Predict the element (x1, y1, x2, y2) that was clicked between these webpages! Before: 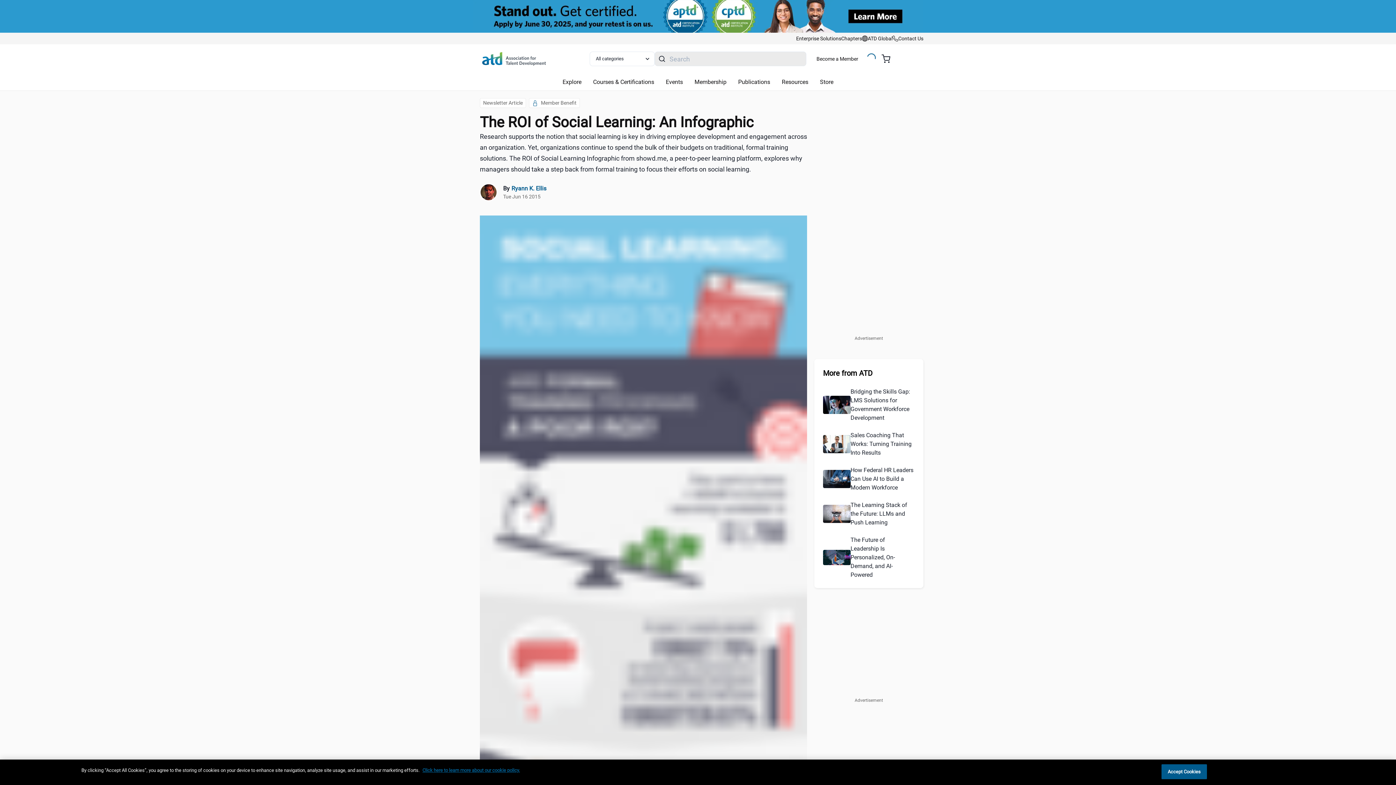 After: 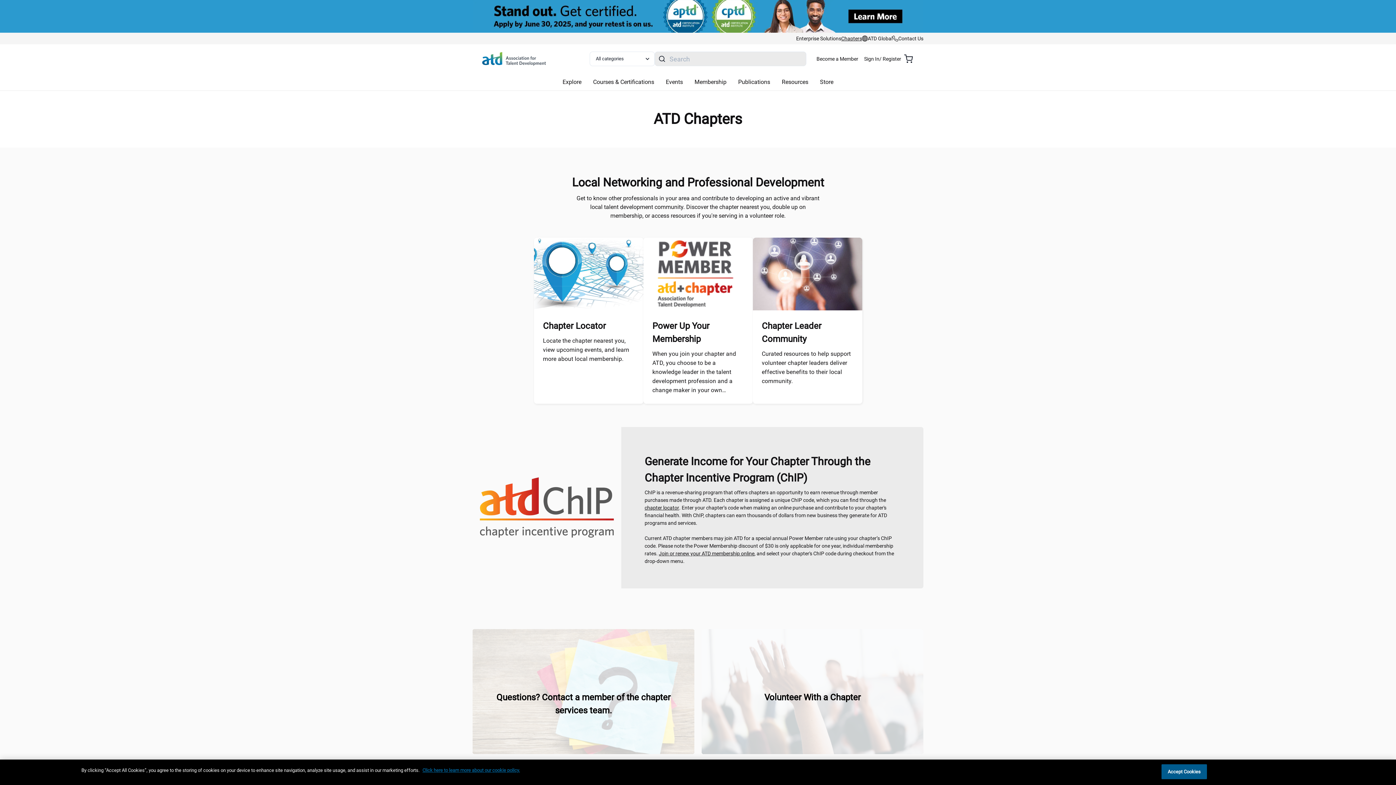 Action: bbox: (841, 32, 862, 44) label: Chapters